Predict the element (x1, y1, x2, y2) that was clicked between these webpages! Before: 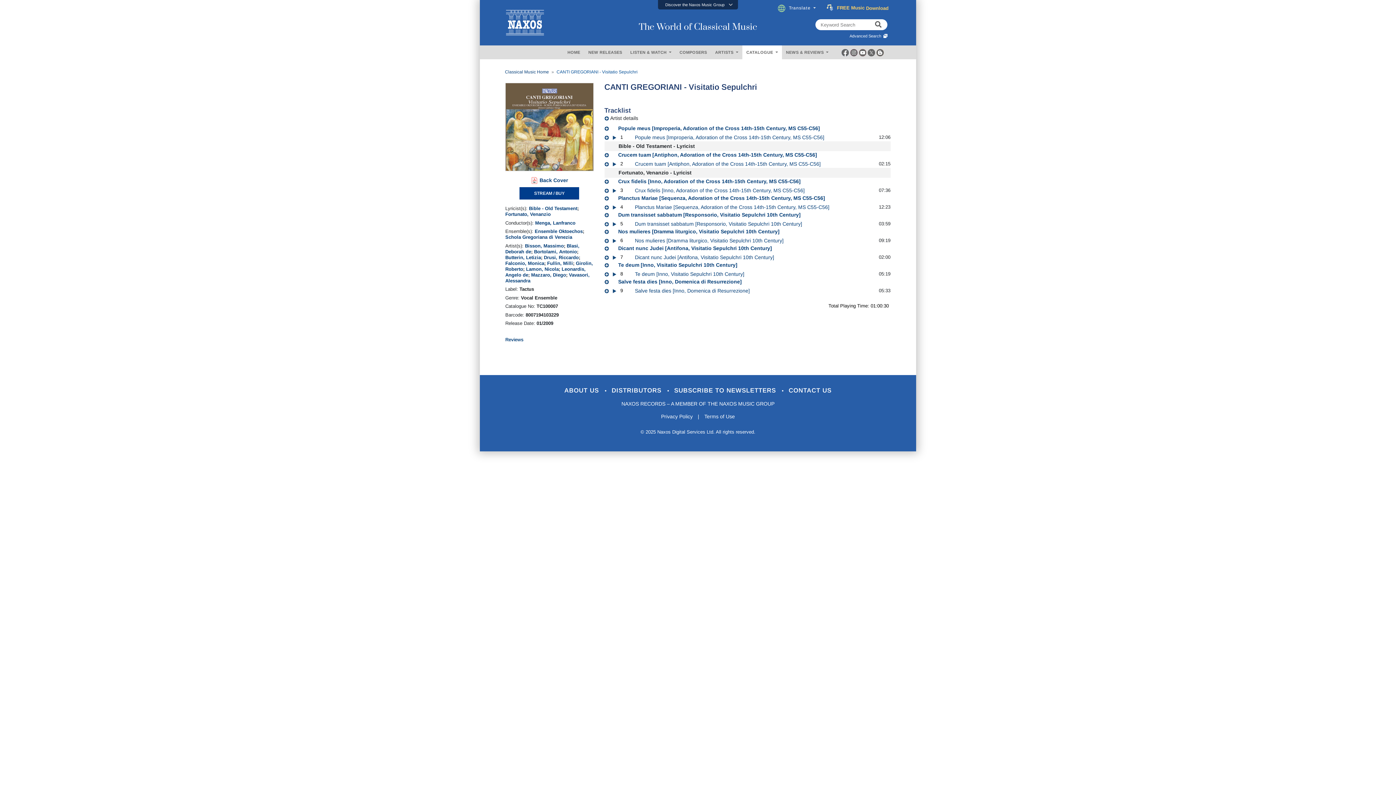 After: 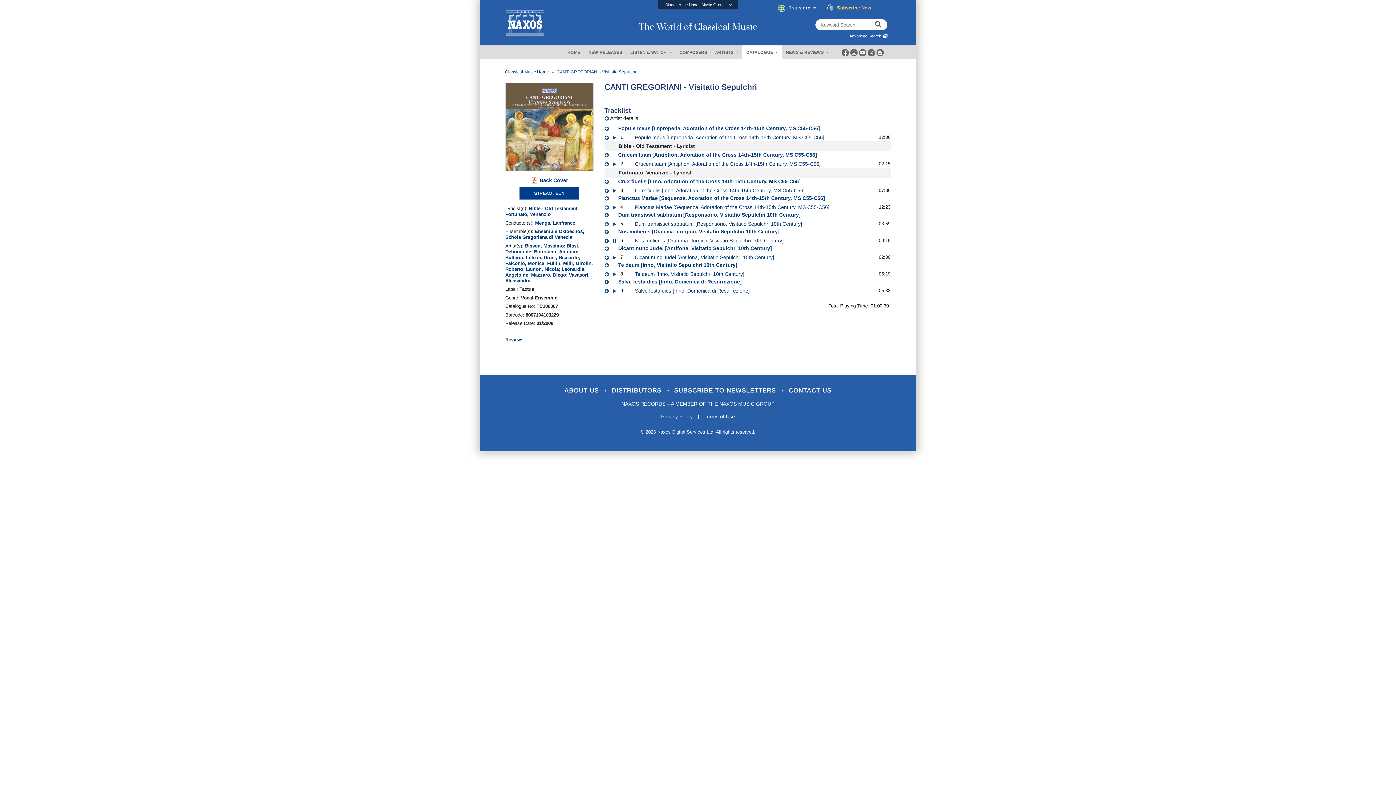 Action: bbox: (611, 237, 616, 243)